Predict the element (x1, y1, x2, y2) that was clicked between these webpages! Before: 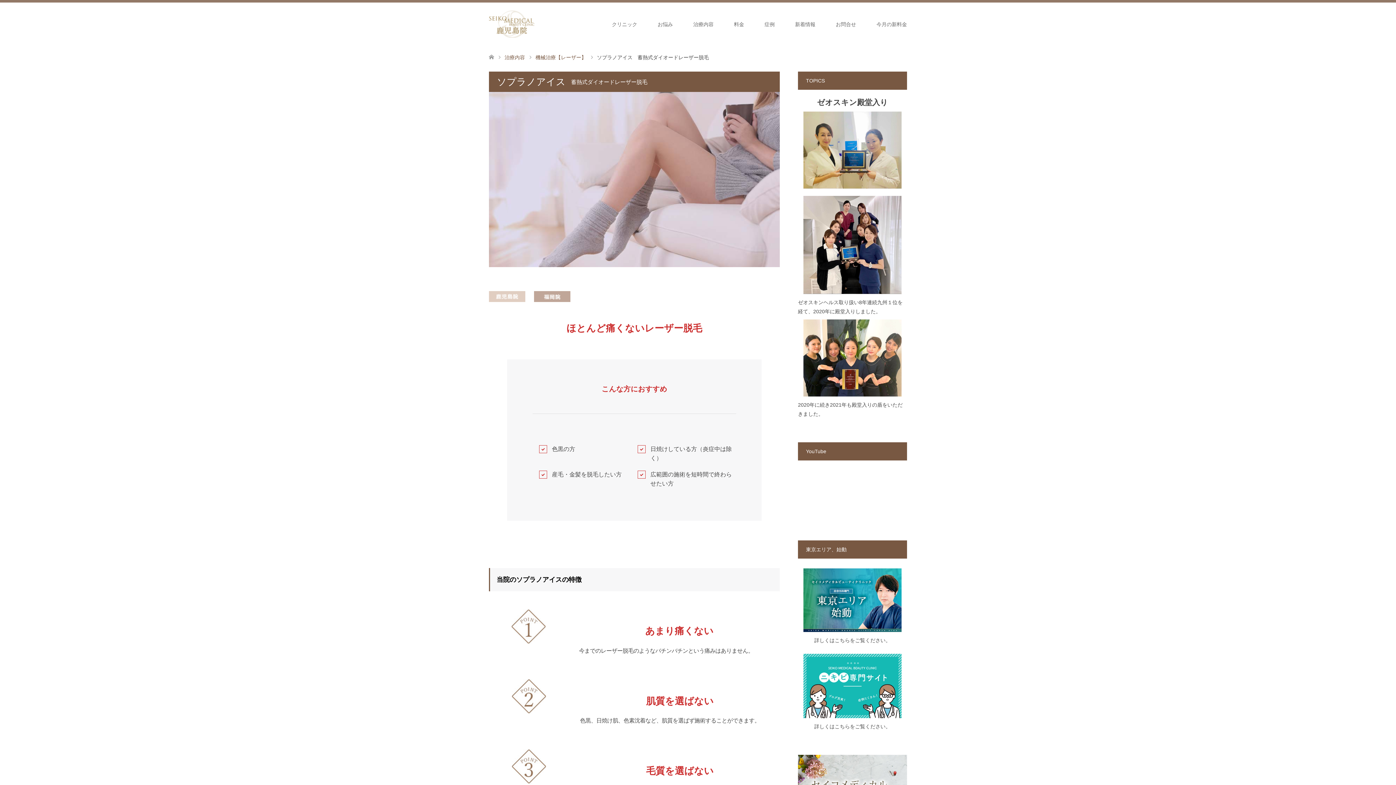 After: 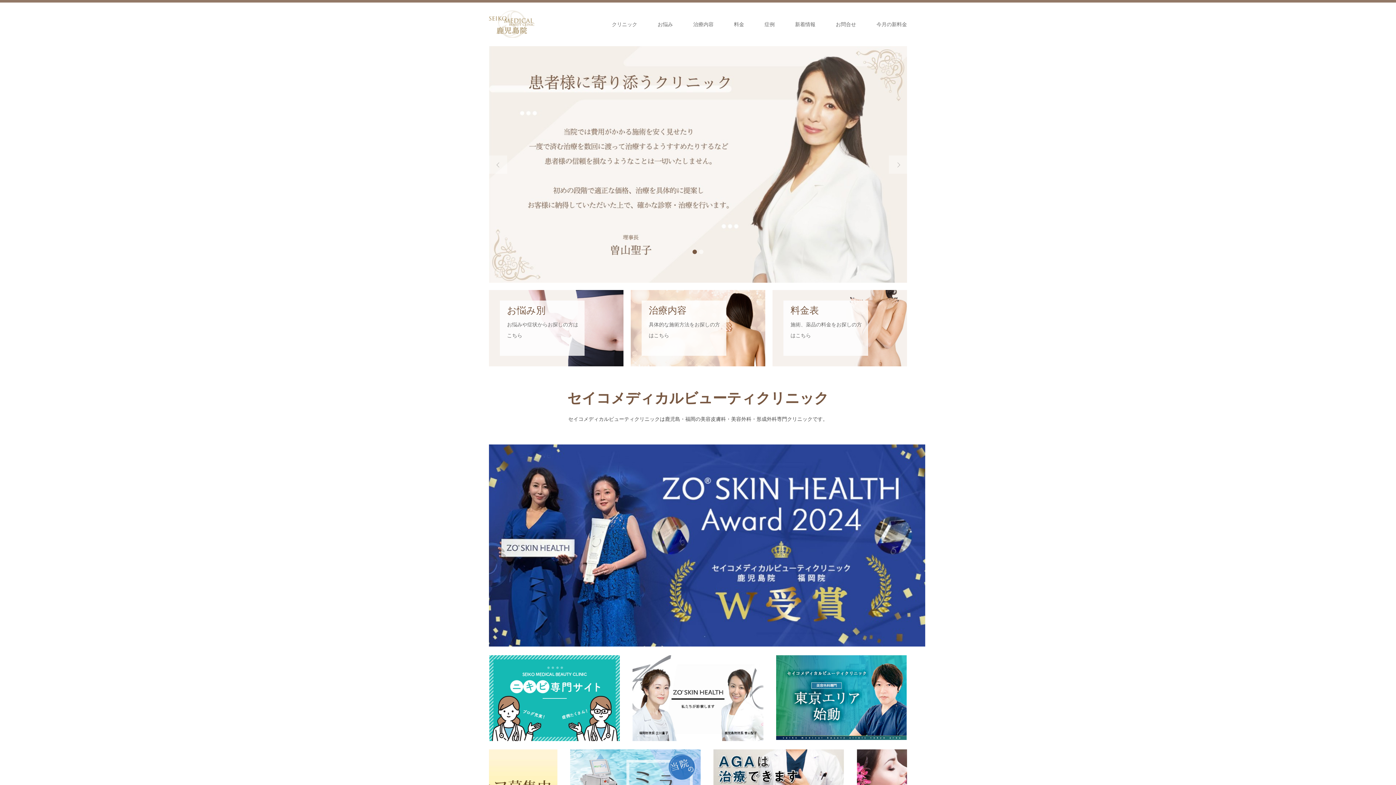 Action: bbox: (489, 54, 494, 60)